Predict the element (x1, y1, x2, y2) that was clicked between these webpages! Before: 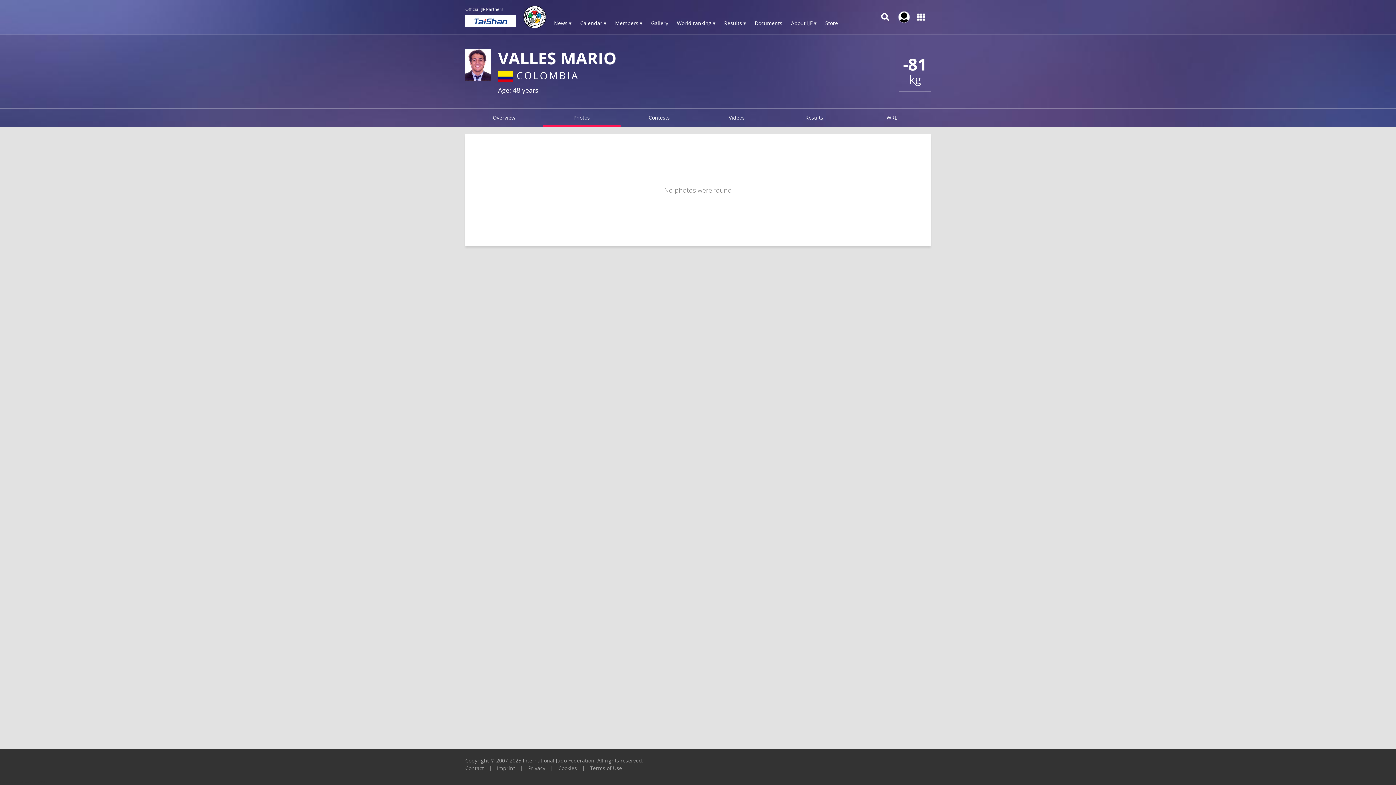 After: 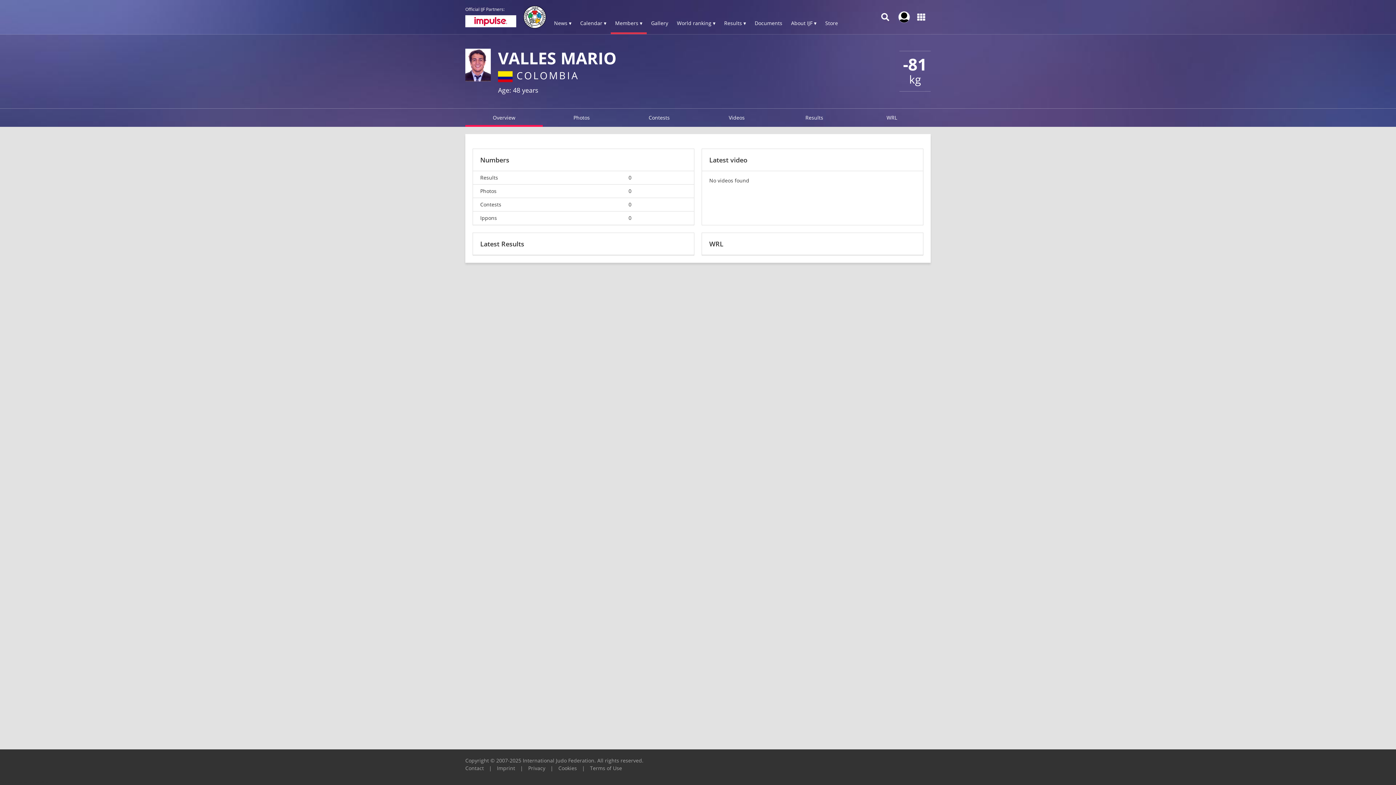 Action: bbox: (465, 108, 543, 126) label: Overview